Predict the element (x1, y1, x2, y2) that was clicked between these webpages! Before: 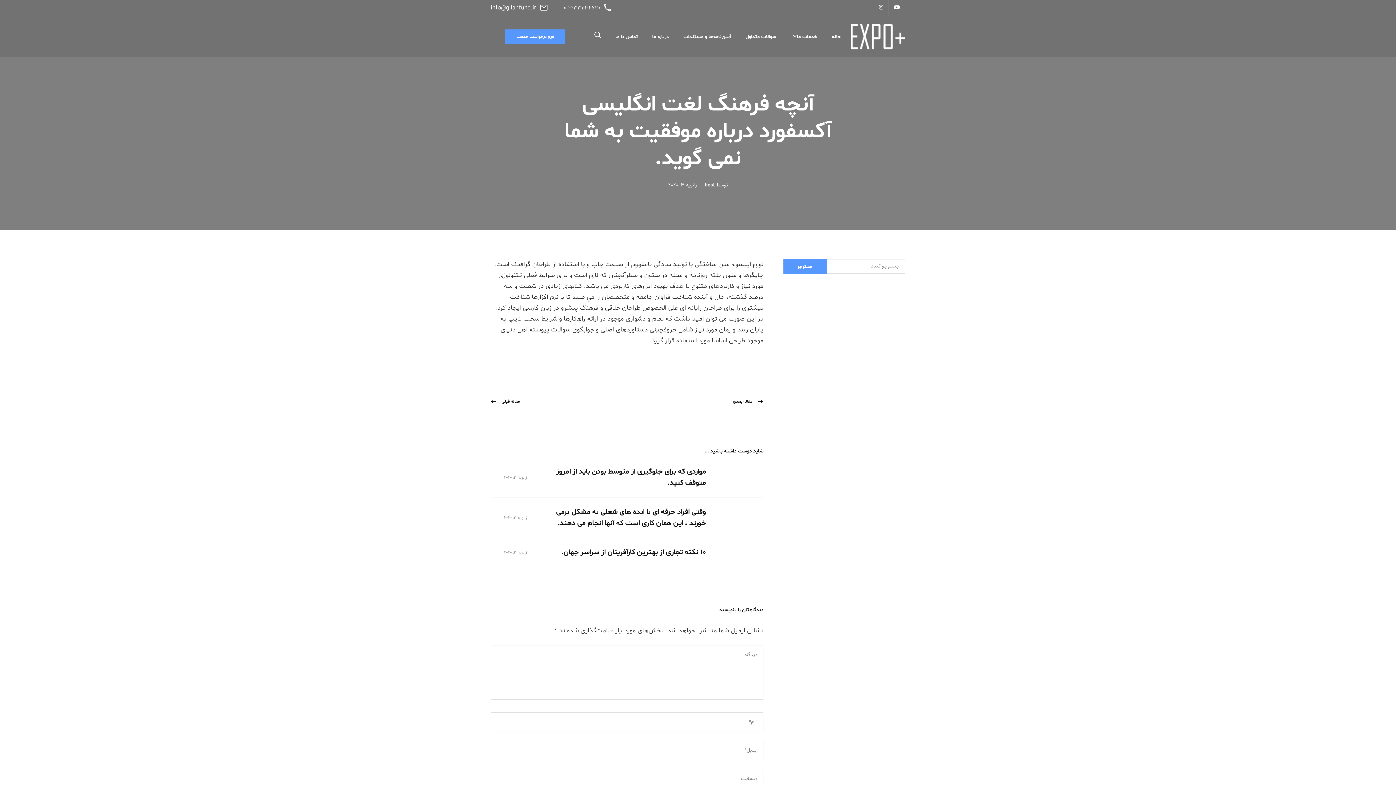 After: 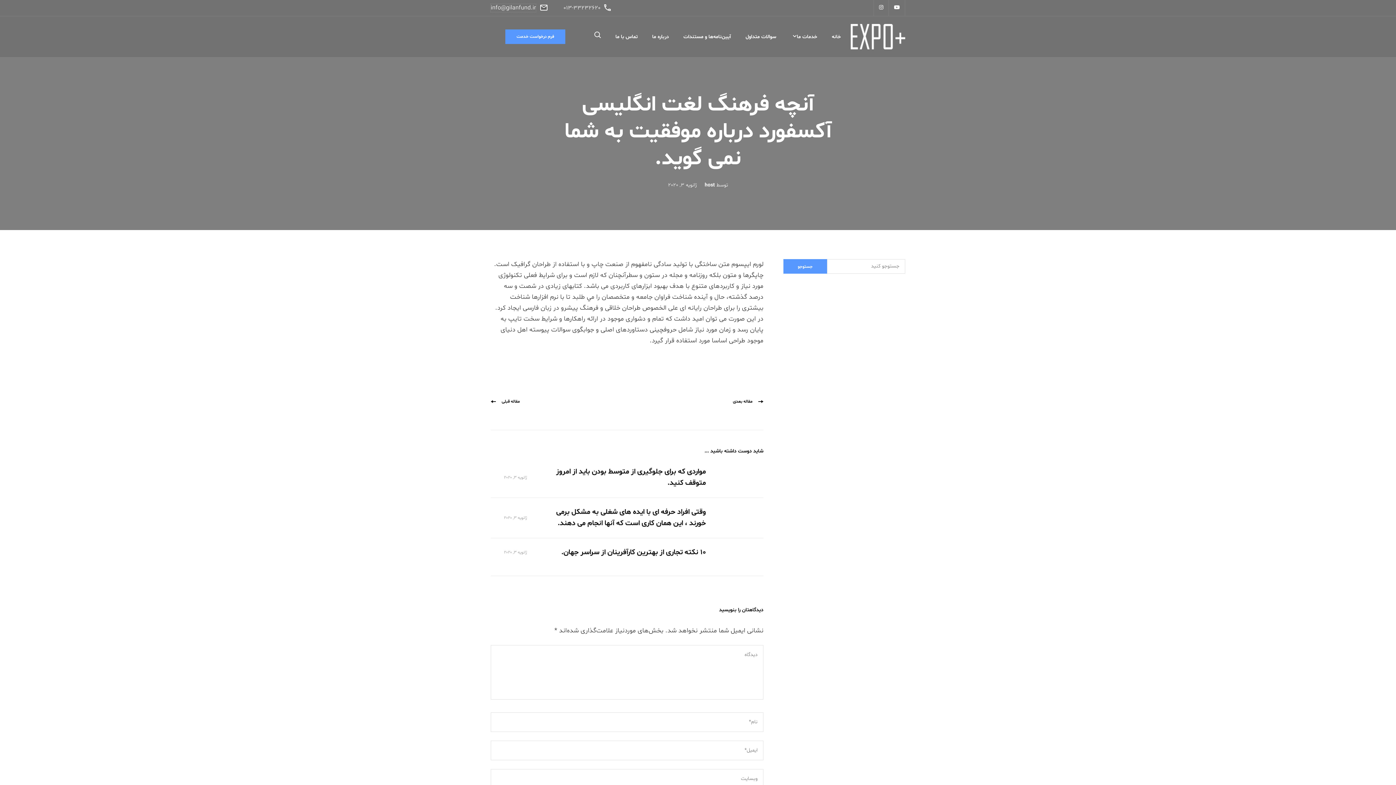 Action: label: info@gilanfund.ir bbox: (490, 3, 536, 11)